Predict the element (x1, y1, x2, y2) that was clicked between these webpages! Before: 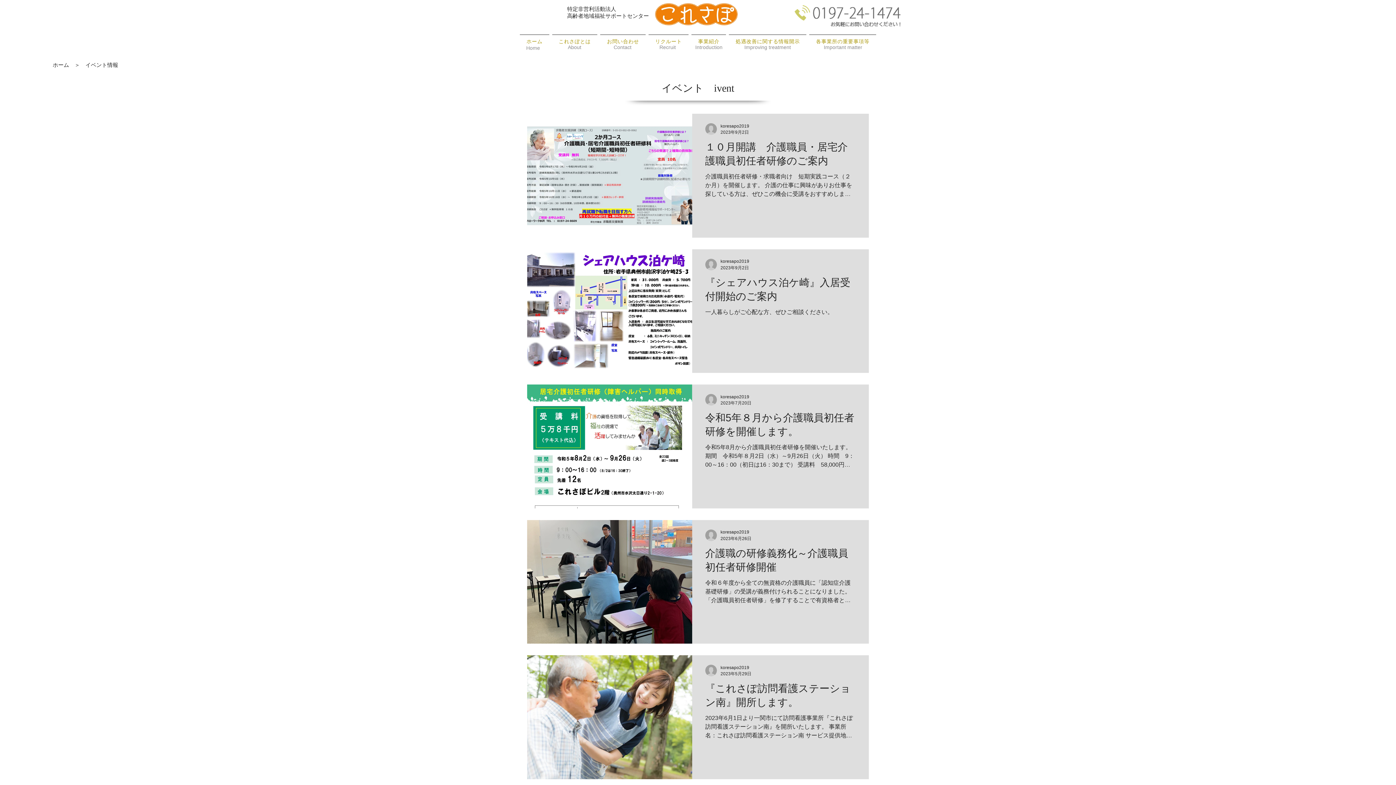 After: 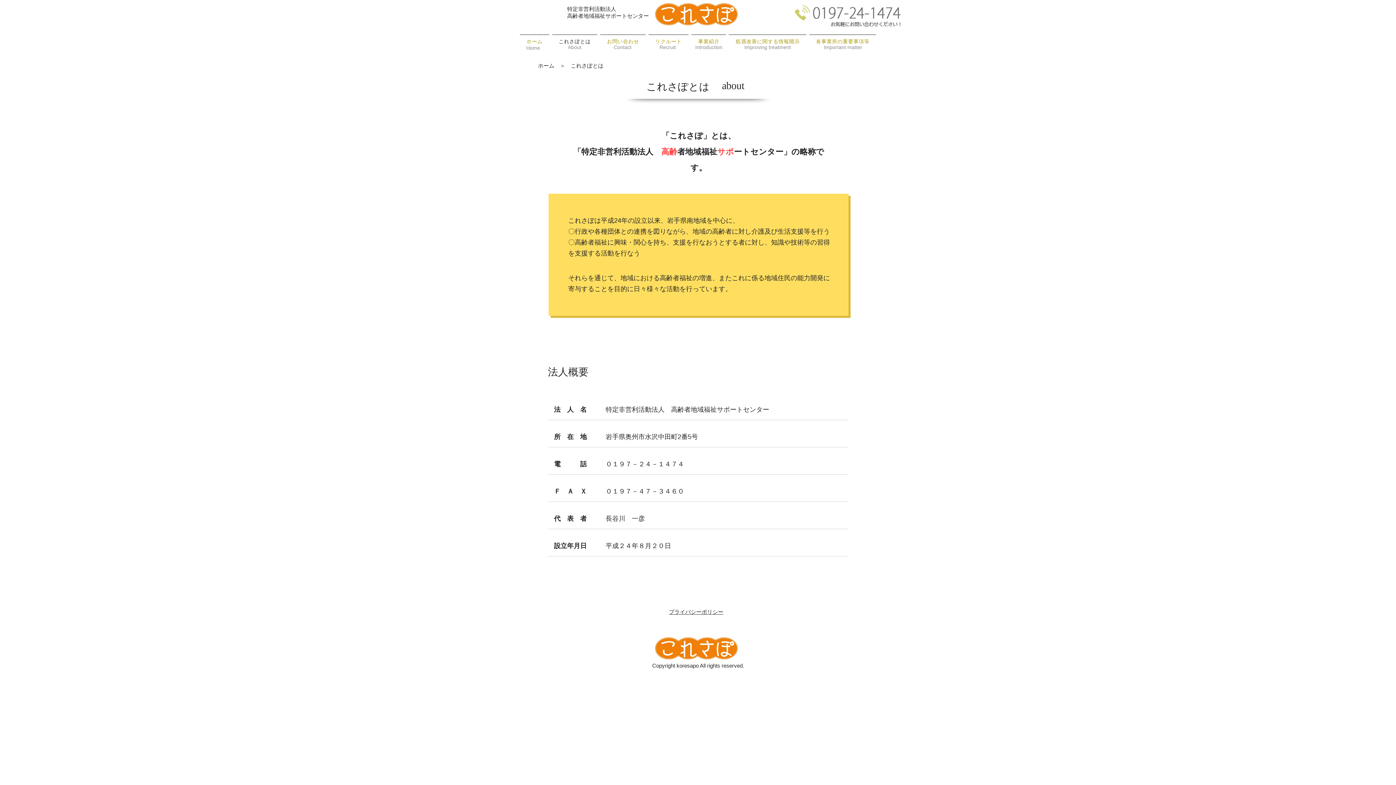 Action: bbox: (552, 34, 597, 48) label: これさぽとは